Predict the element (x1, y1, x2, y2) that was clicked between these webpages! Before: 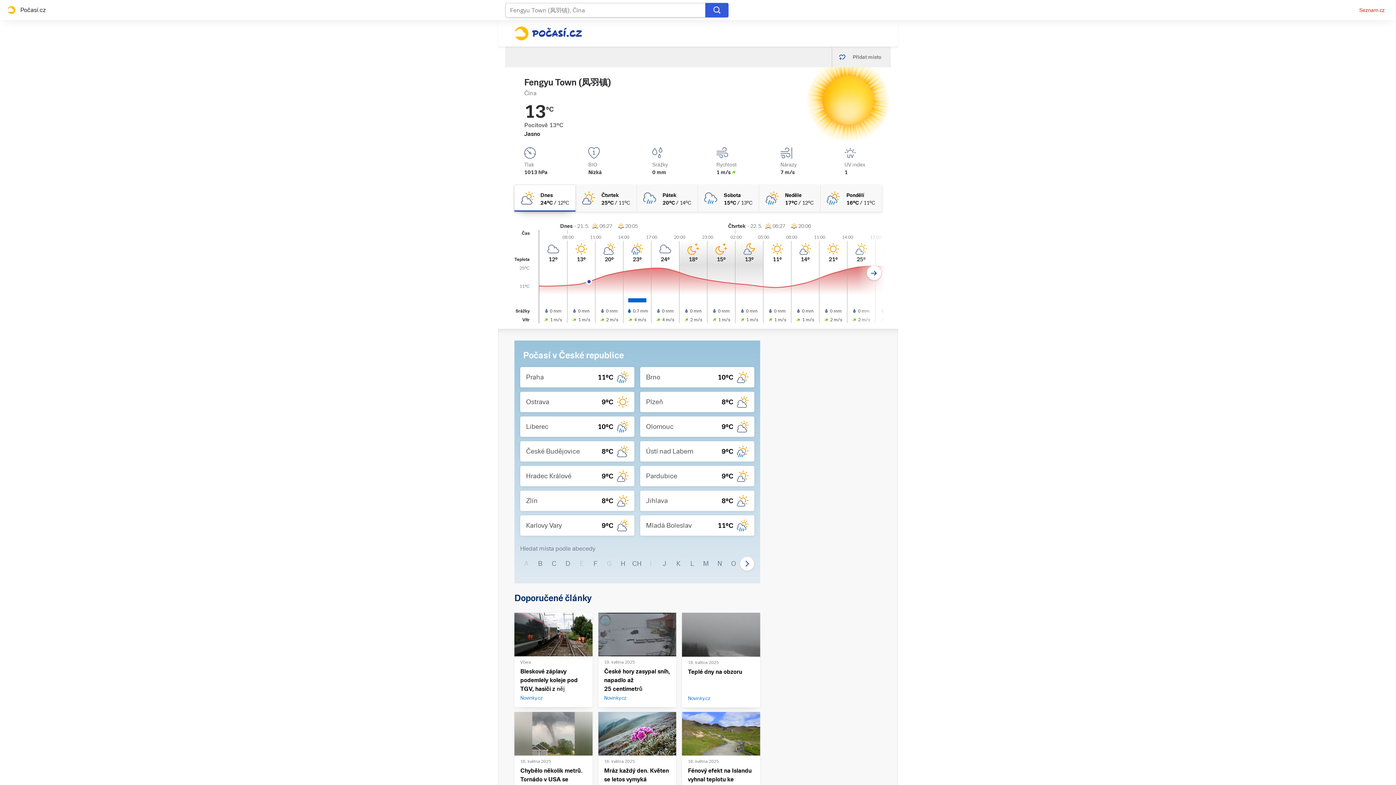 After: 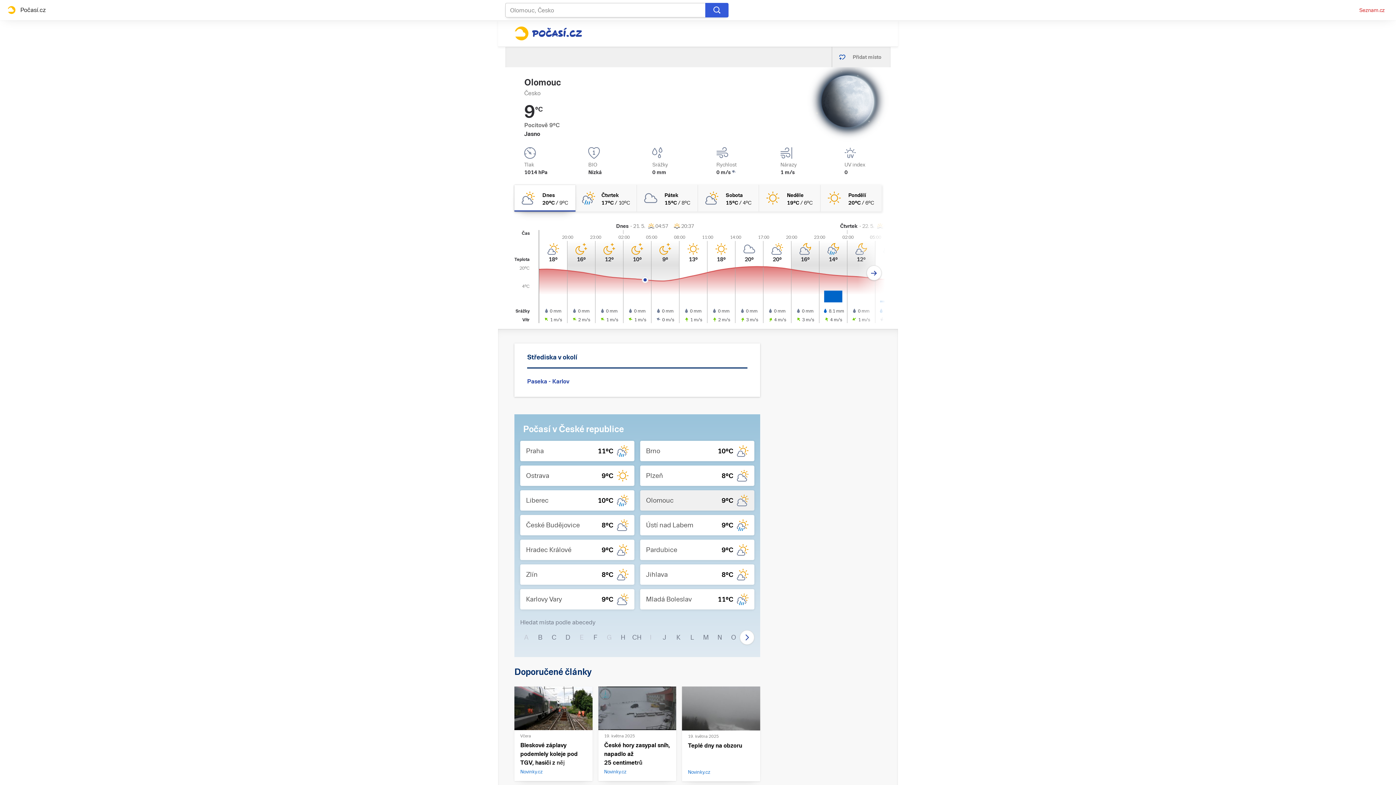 Action: bbox: (640, 416, 754, 437) label: Olomouc
9°C